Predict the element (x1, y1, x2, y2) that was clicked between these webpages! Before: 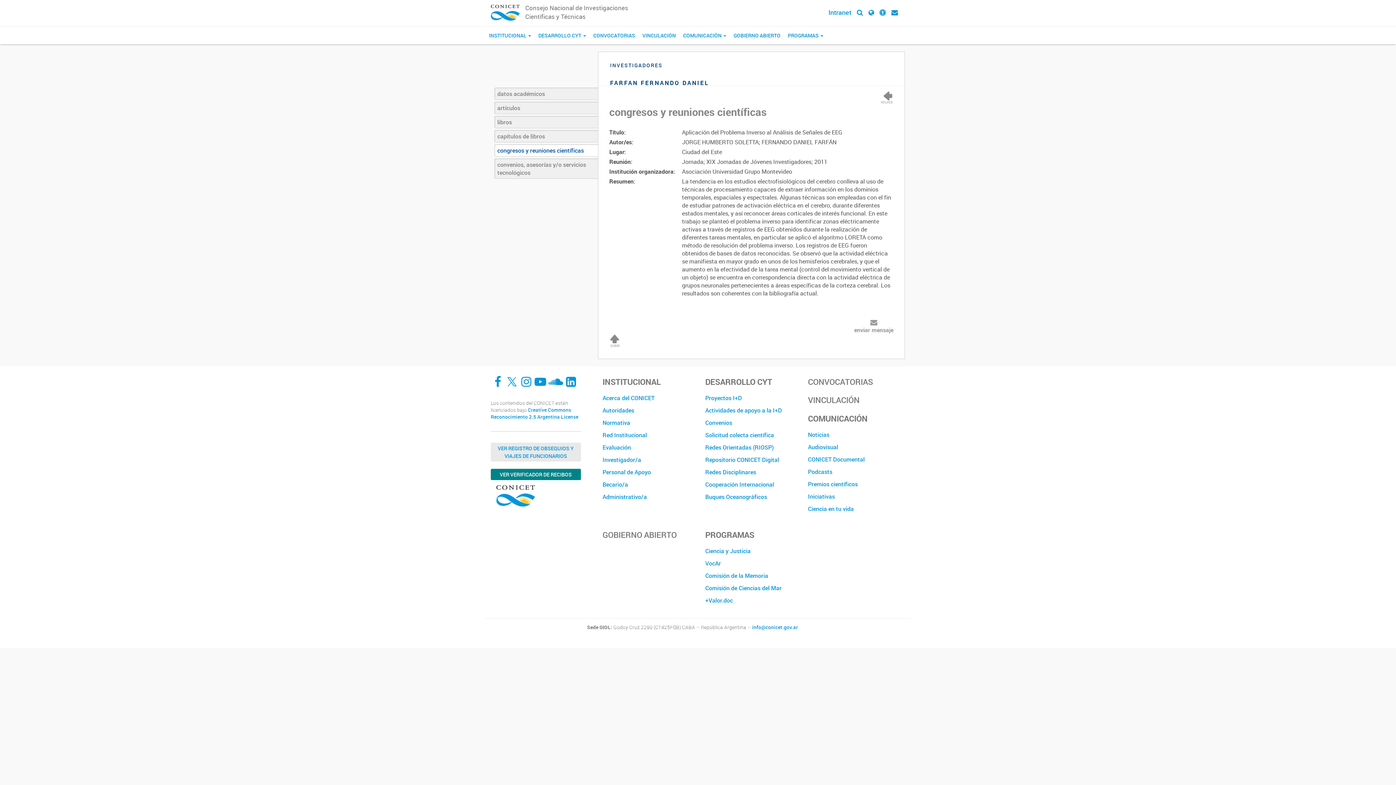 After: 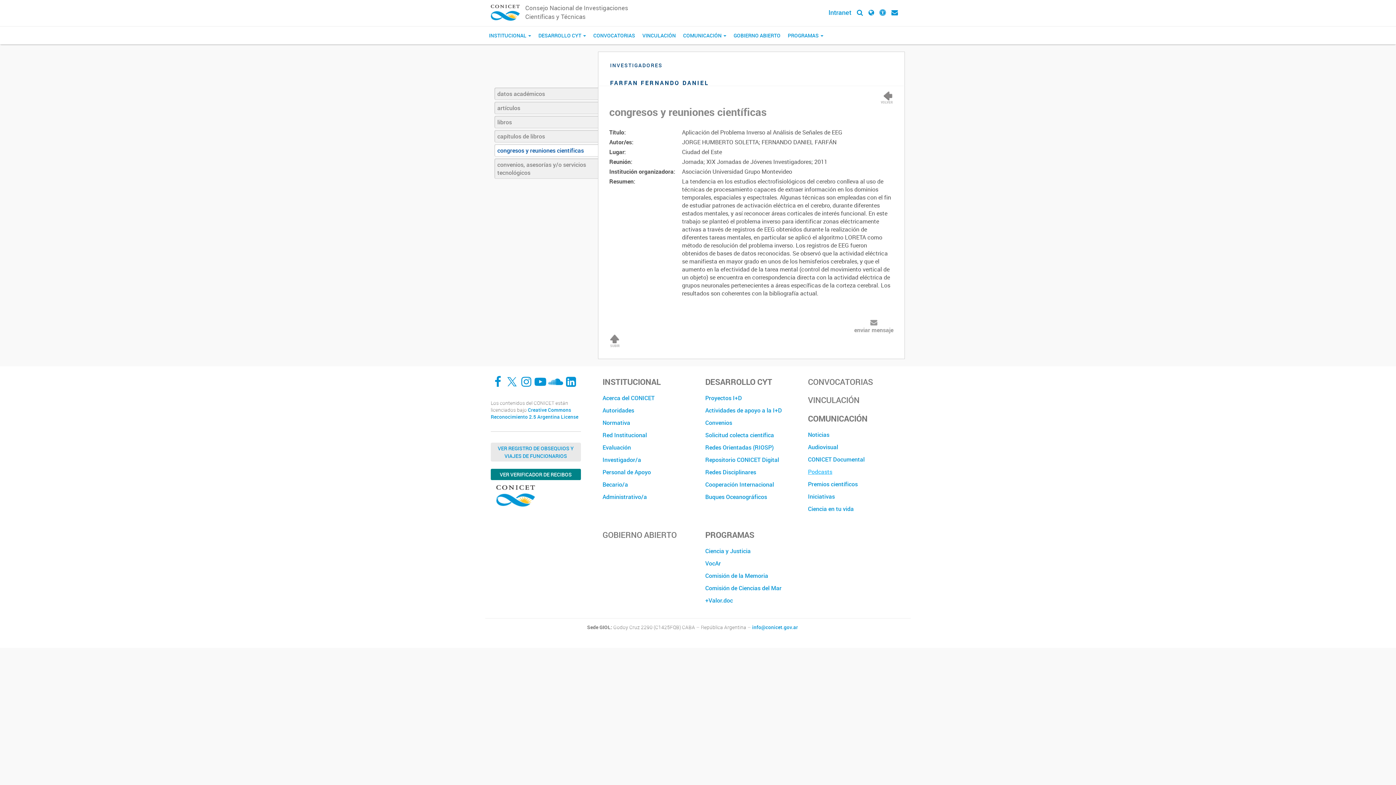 Action: label: Podcasts bbox: (808, 465, 899, 478)